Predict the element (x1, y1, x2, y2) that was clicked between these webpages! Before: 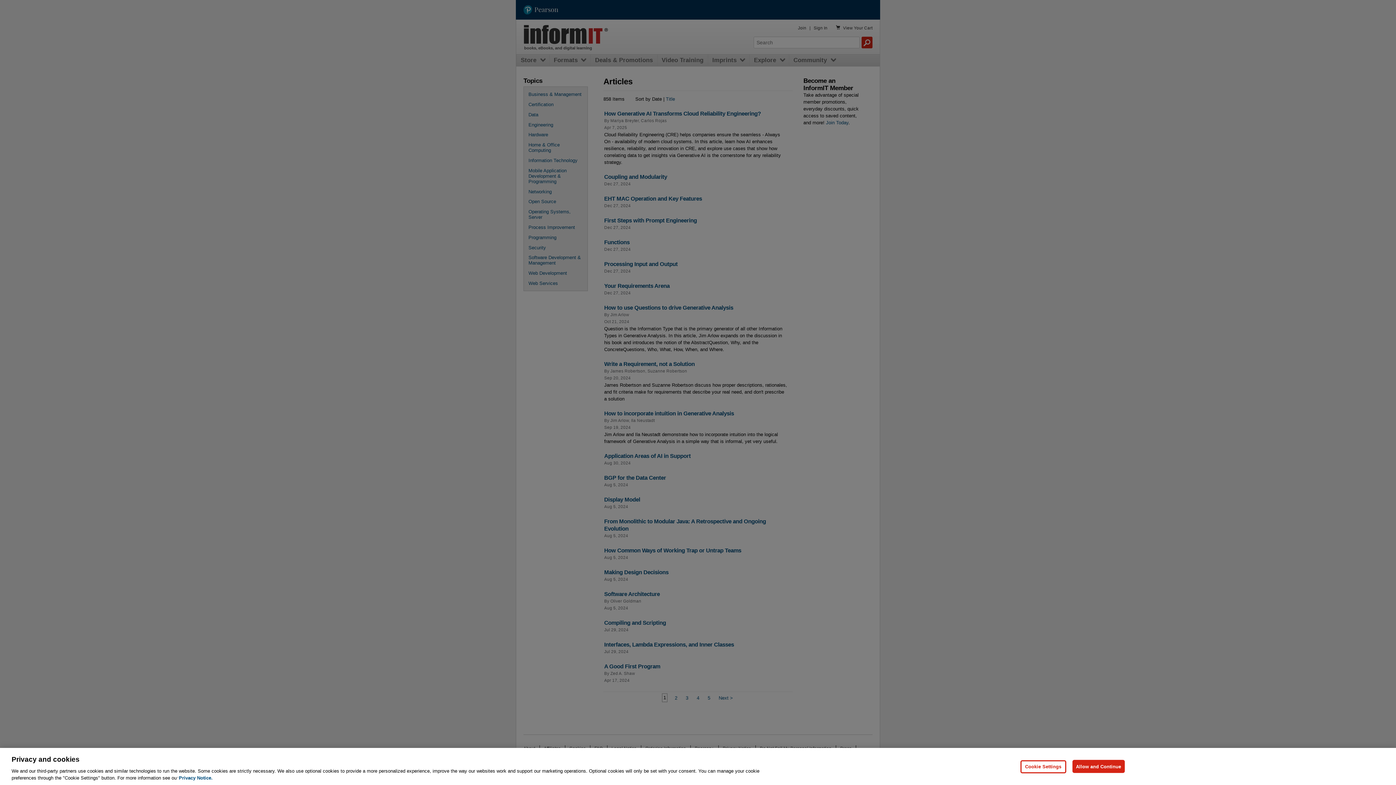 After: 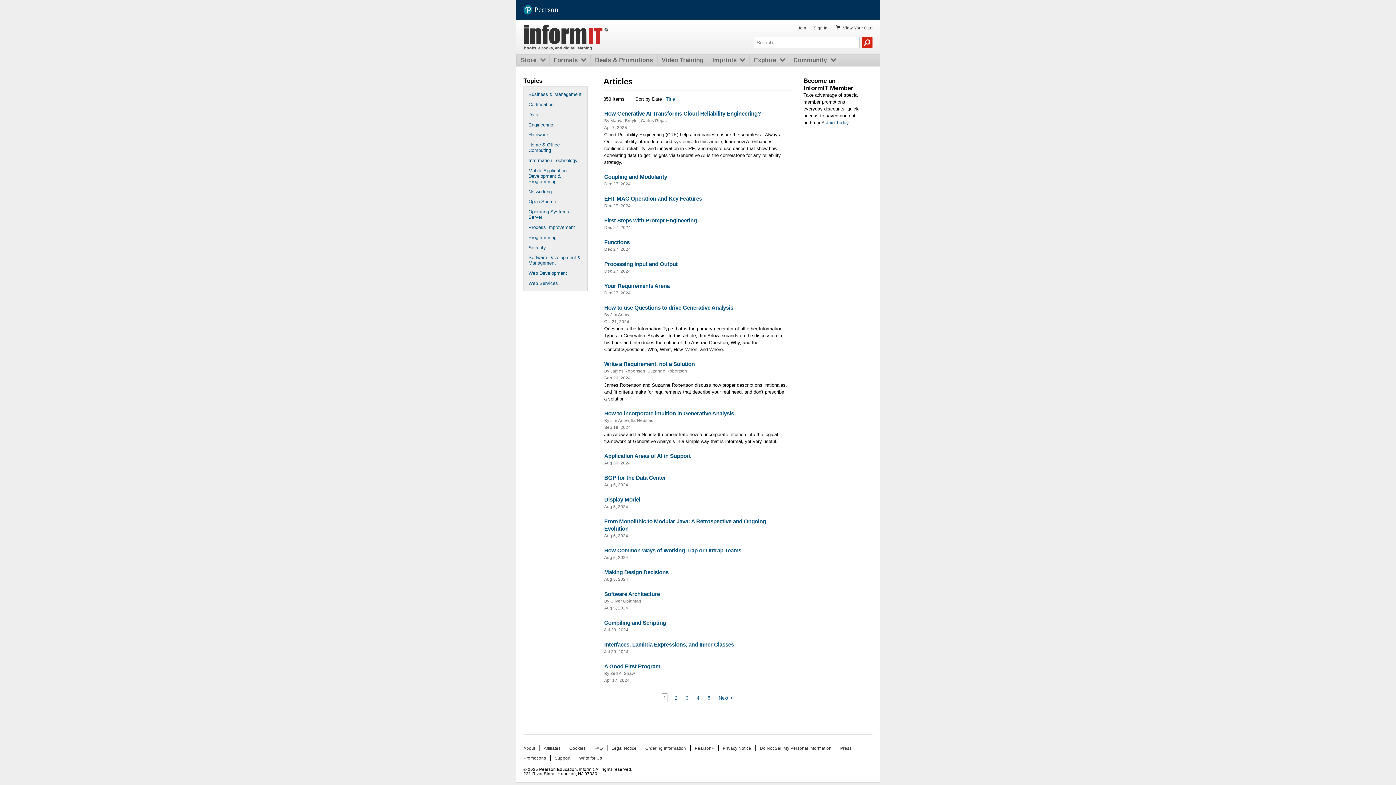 Action: label: Allow and Continue bbox: (1072, 760, 1125, 773)